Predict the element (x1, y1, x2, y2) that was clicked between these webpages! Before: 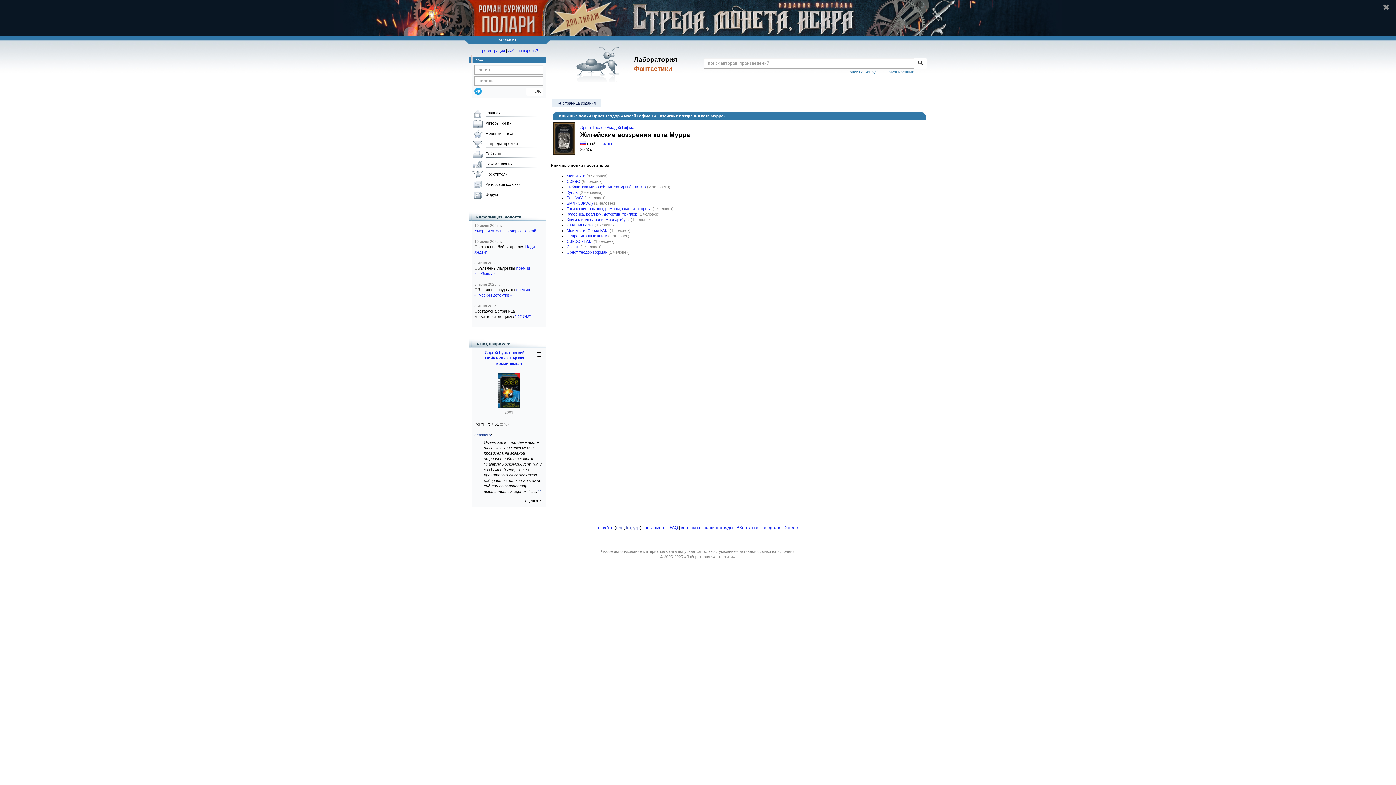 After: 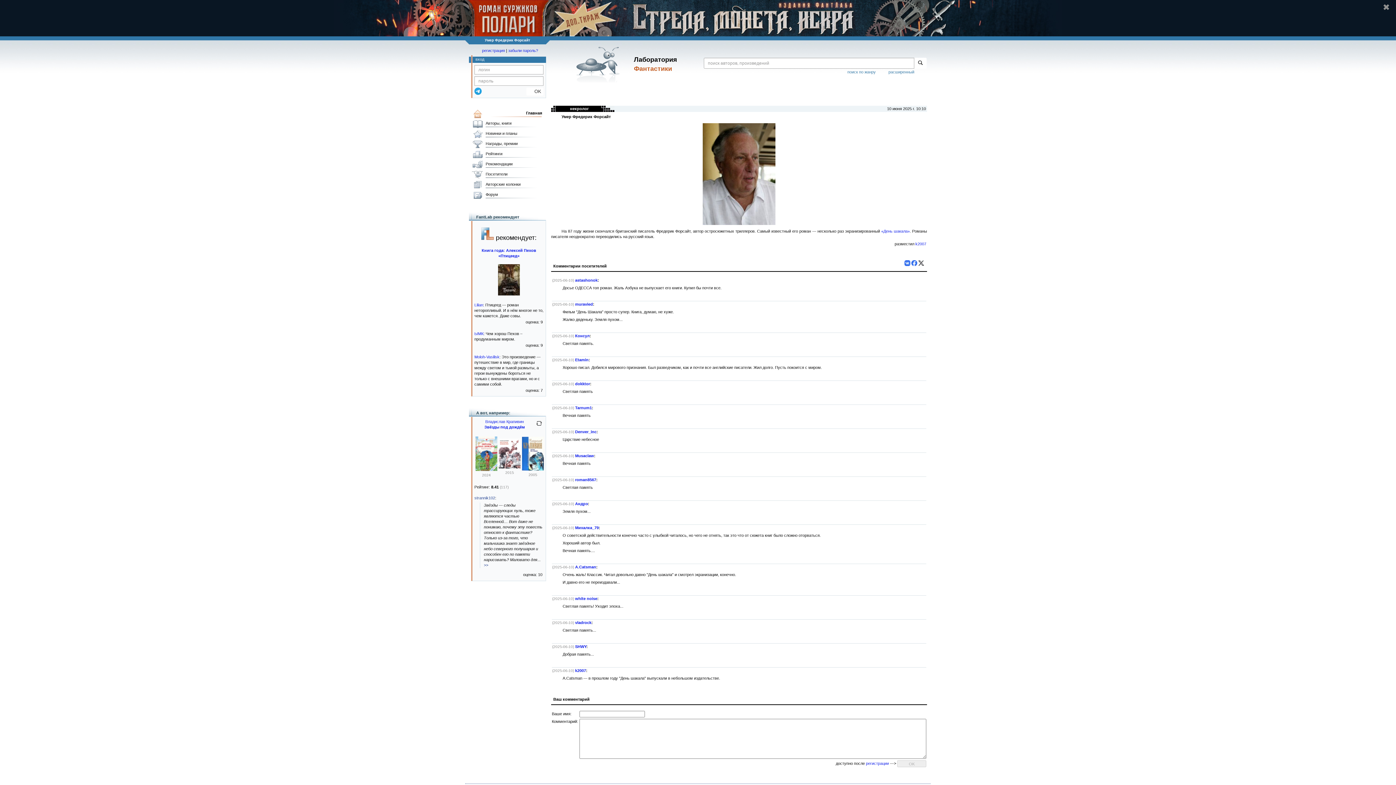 Action: label: Умер писатель Фредерик Форсайт bbox: (474, 228, 538, 233)